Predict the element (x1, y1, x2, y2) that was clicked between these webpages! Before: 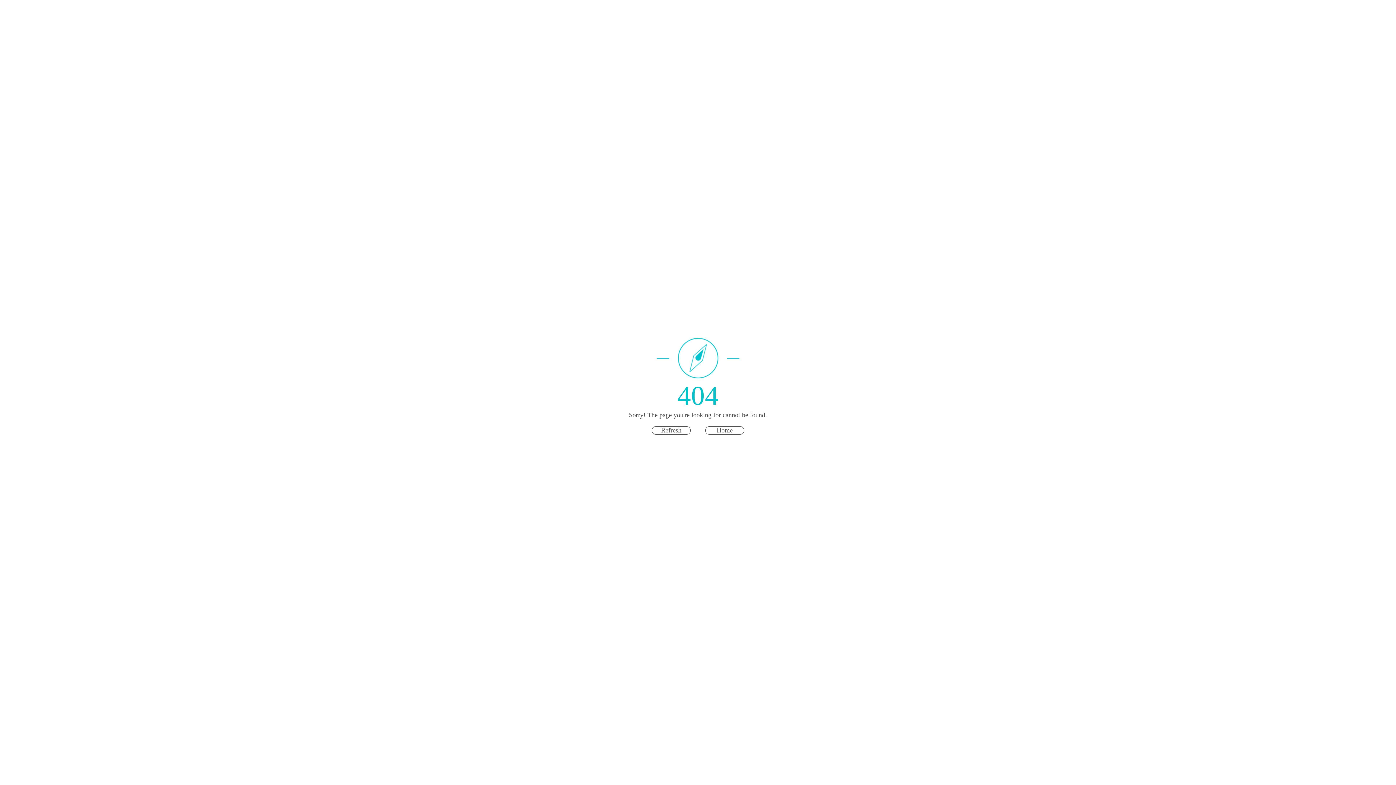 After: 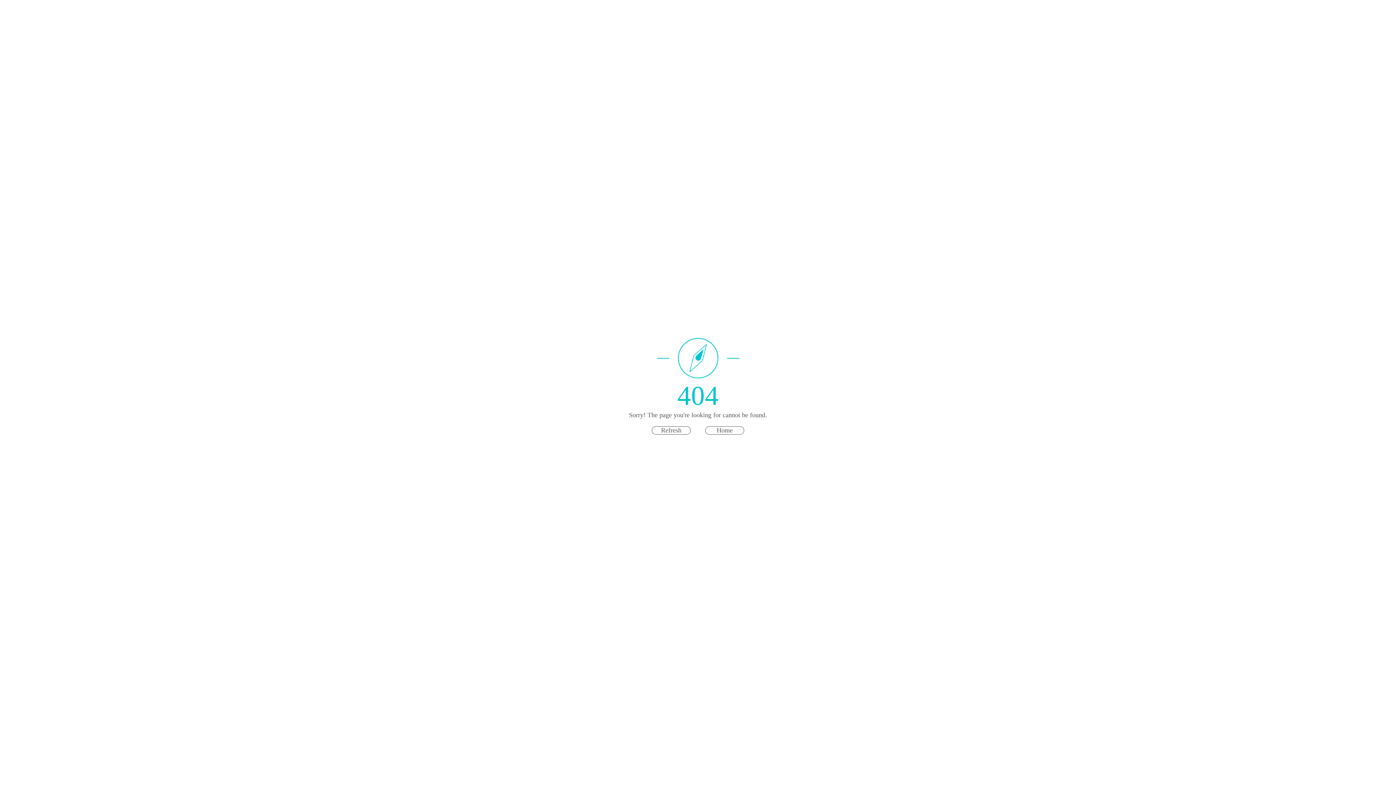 Action: label: Refresh bbox: (652, 426, 690, 434)